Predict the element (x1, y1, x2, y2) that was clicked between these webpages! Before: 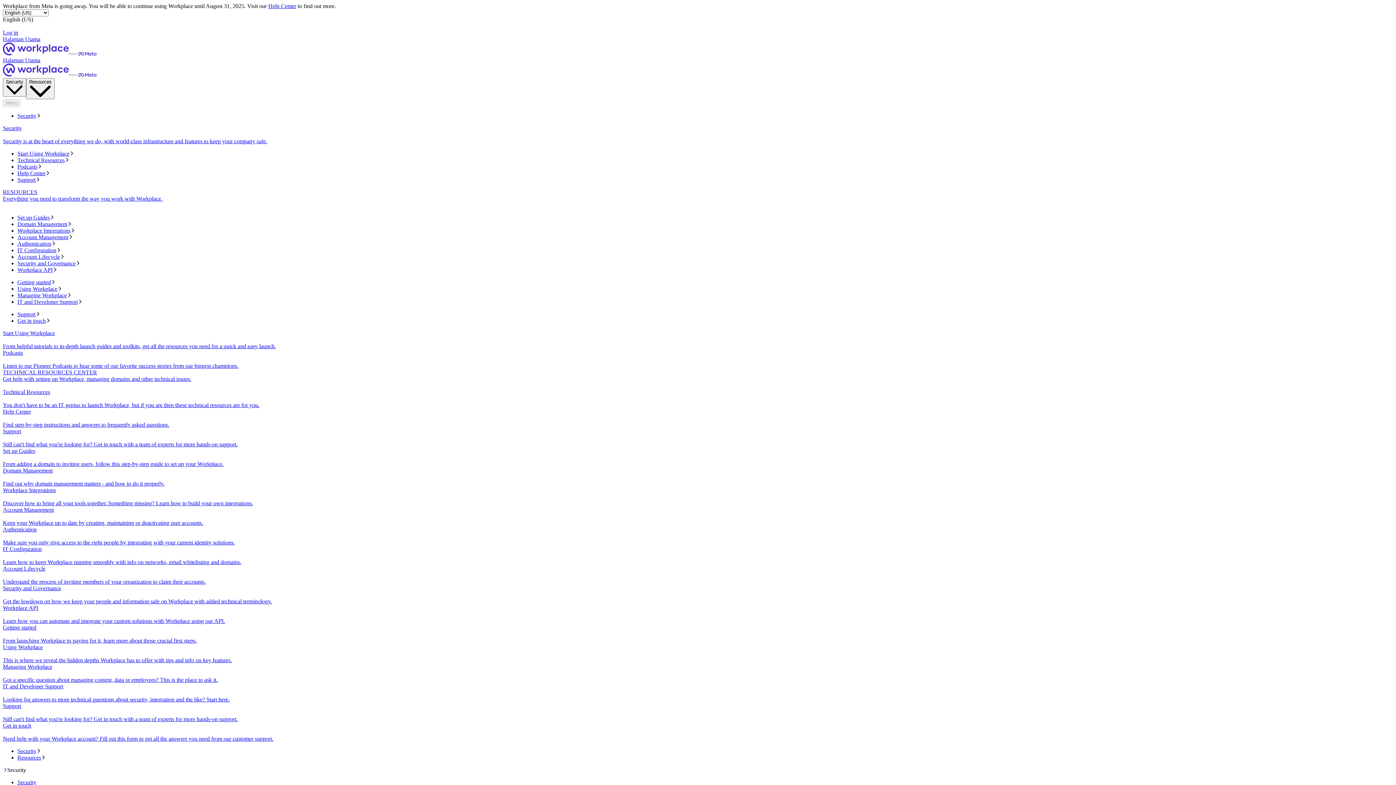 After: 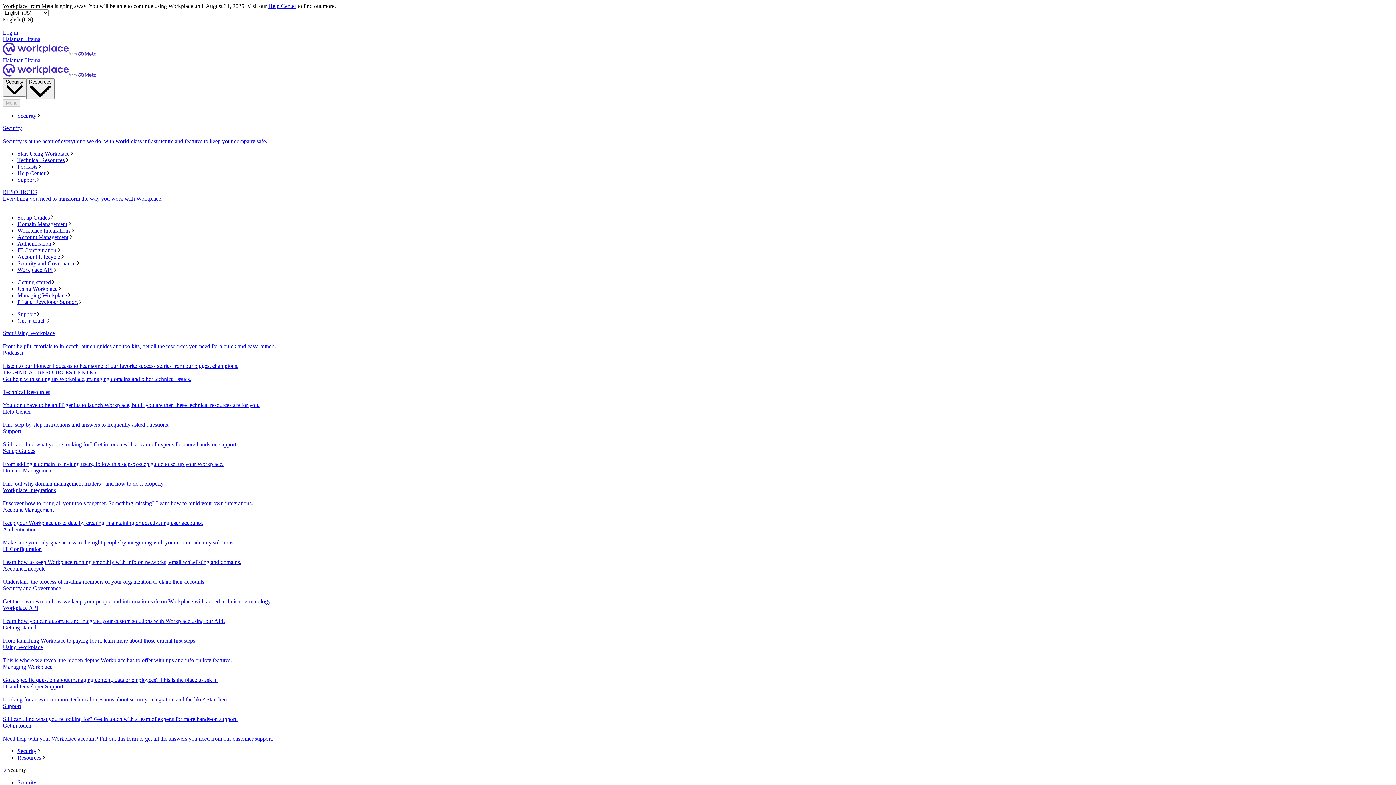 Action: label: Security and Governance
Get the lowdown on how we keep your people and information safe on Workplace with added technical terminology. bbox: (2, 585, 1393, 605)